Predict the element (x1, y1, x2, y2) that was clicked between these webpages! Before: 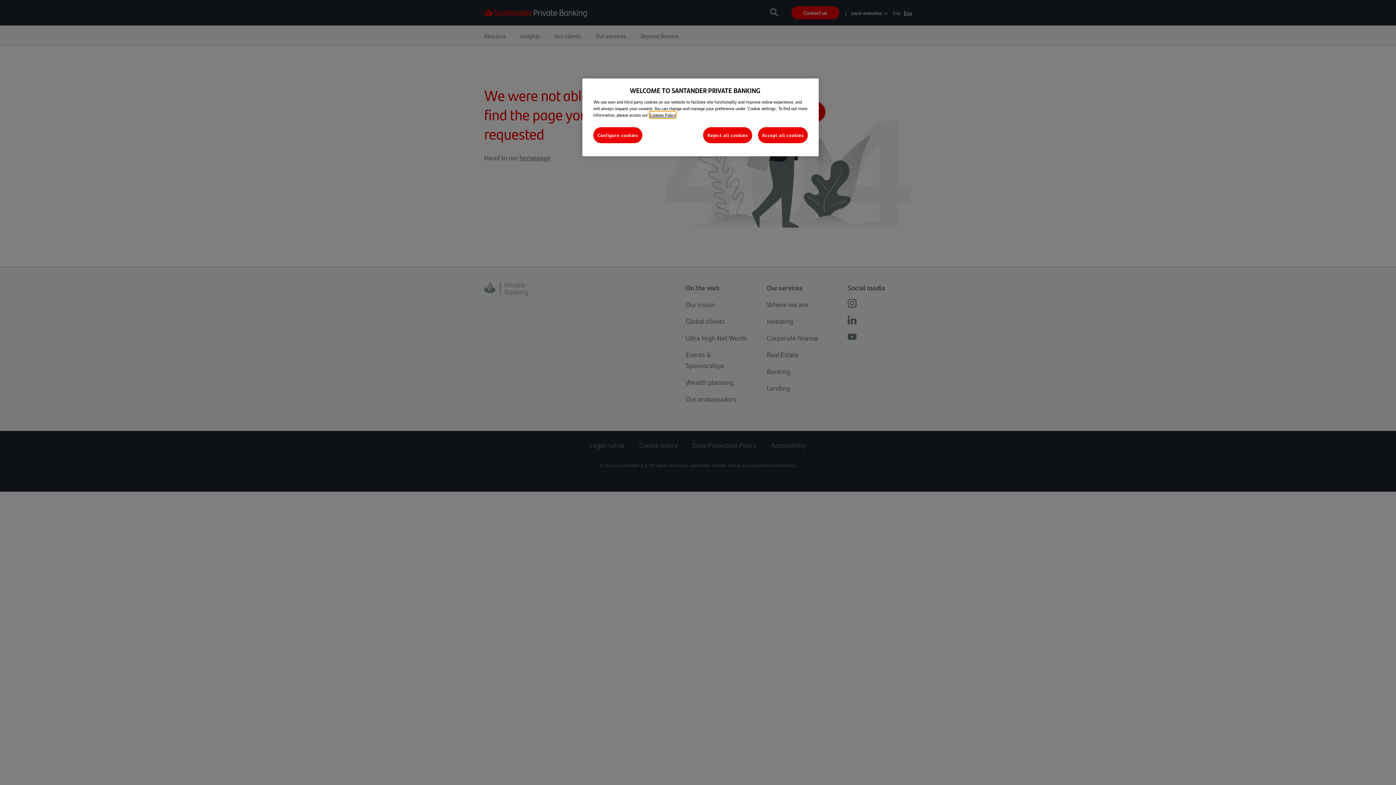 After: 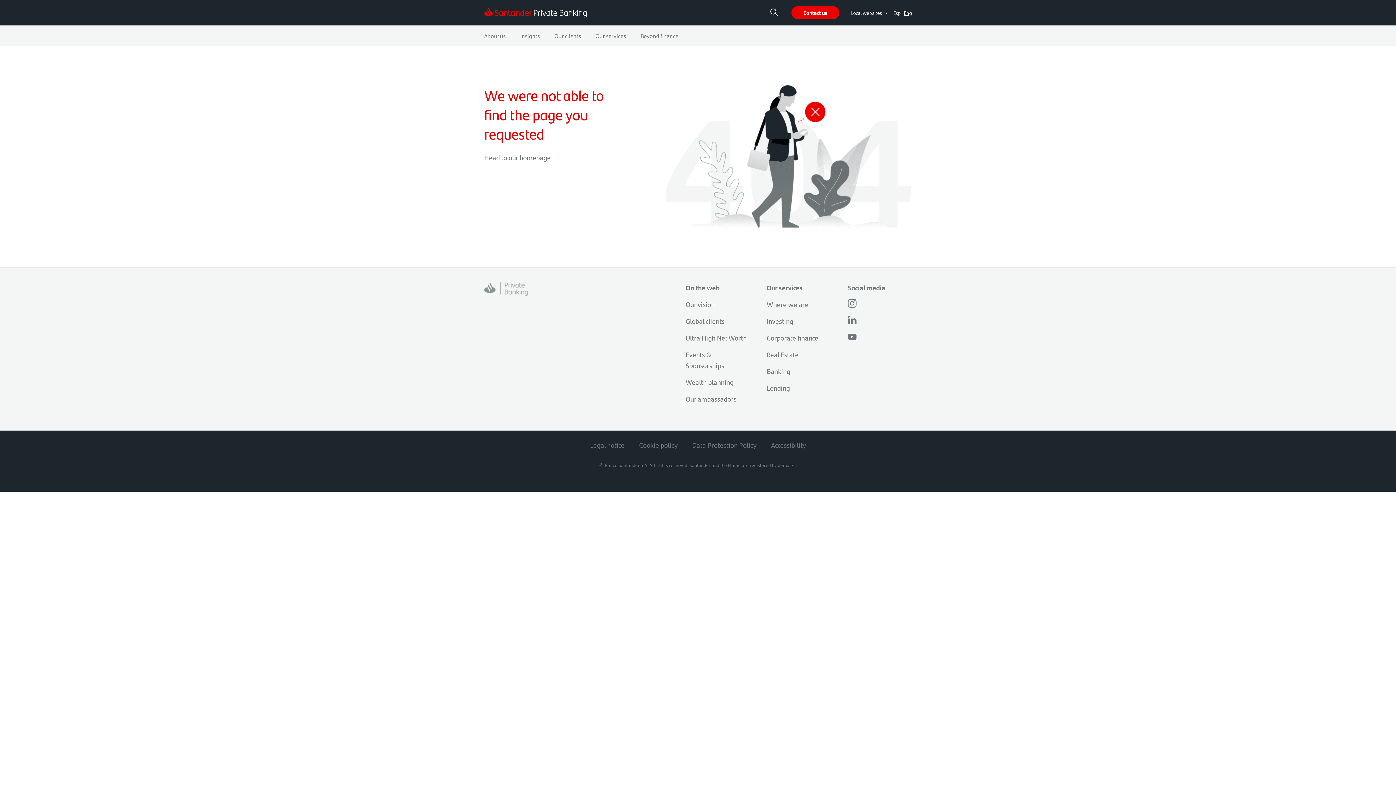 Action: bbox: (703, 127, 752, 143) label: Reject all cookies